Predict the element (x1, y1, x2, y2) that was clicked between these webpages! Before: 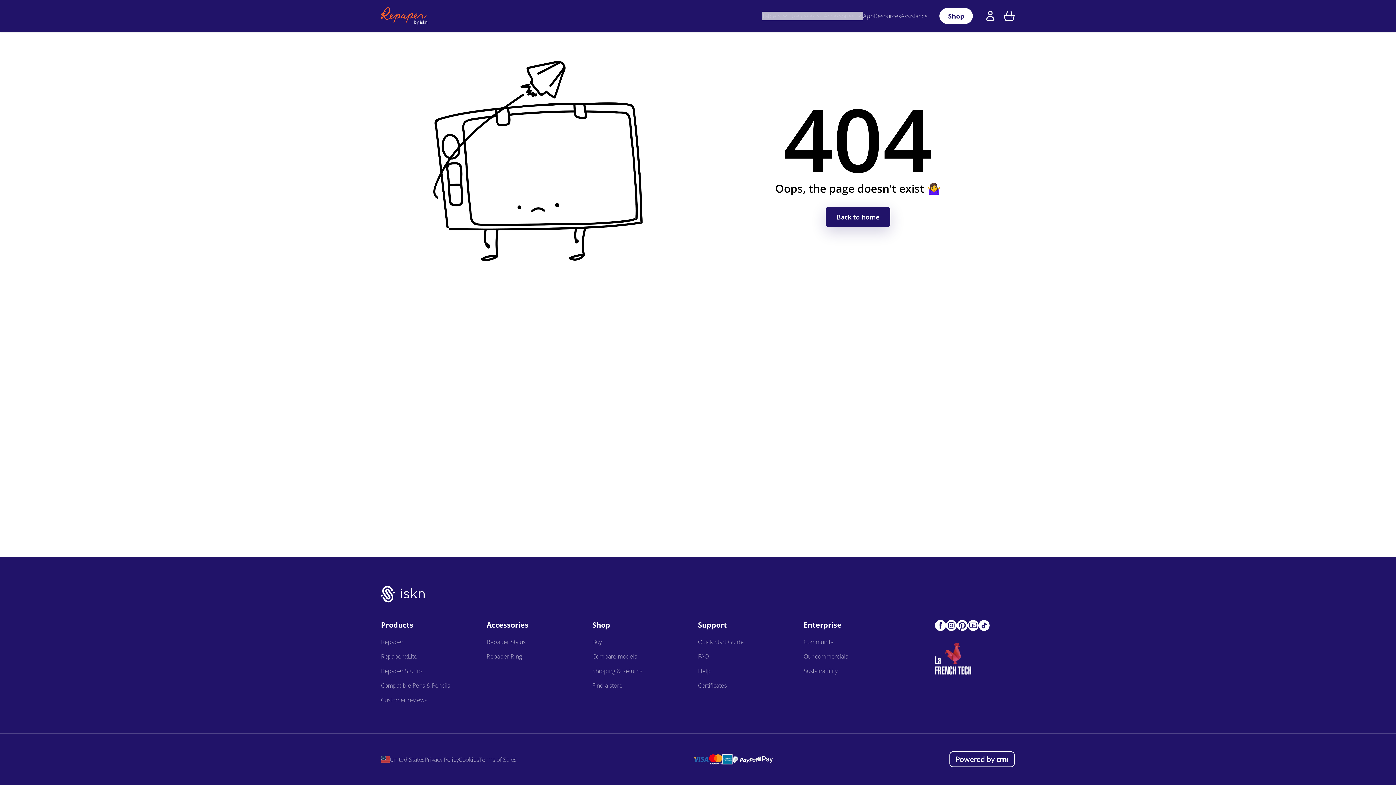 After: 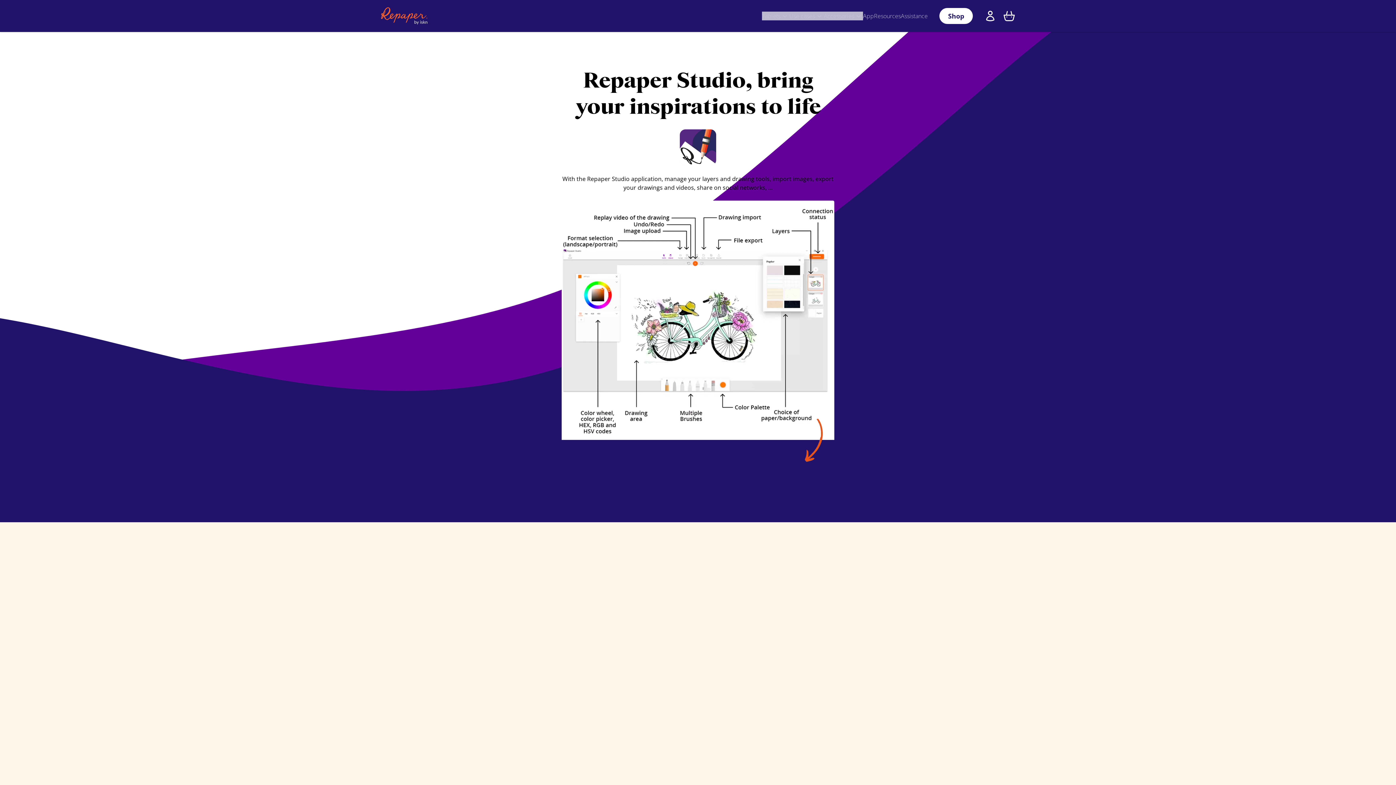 Action: label: App bbox: (863, 12, 874, 20)